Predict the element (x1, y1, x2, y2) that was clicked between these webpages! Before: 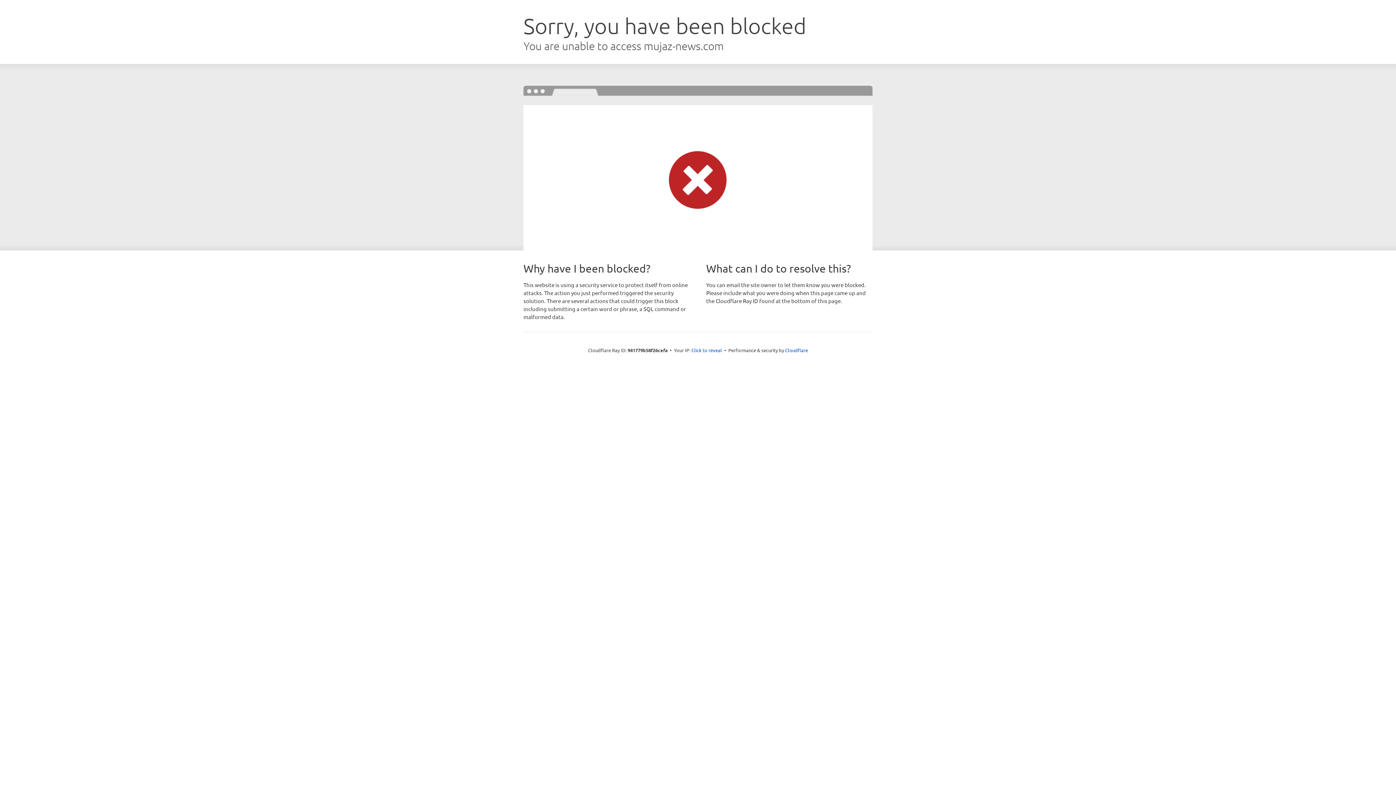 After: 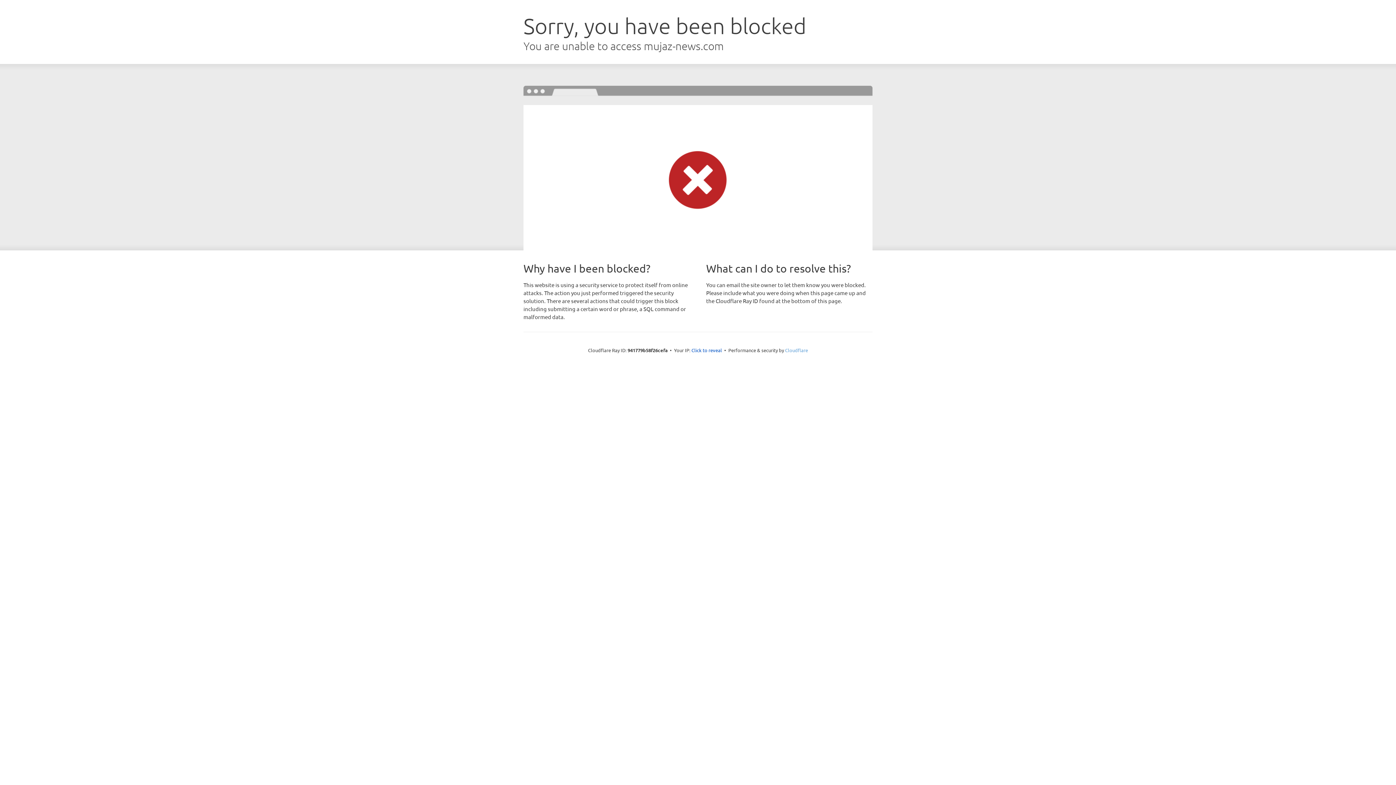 Action: label: Cloudflare bbox: (785, 347, 808, 353)